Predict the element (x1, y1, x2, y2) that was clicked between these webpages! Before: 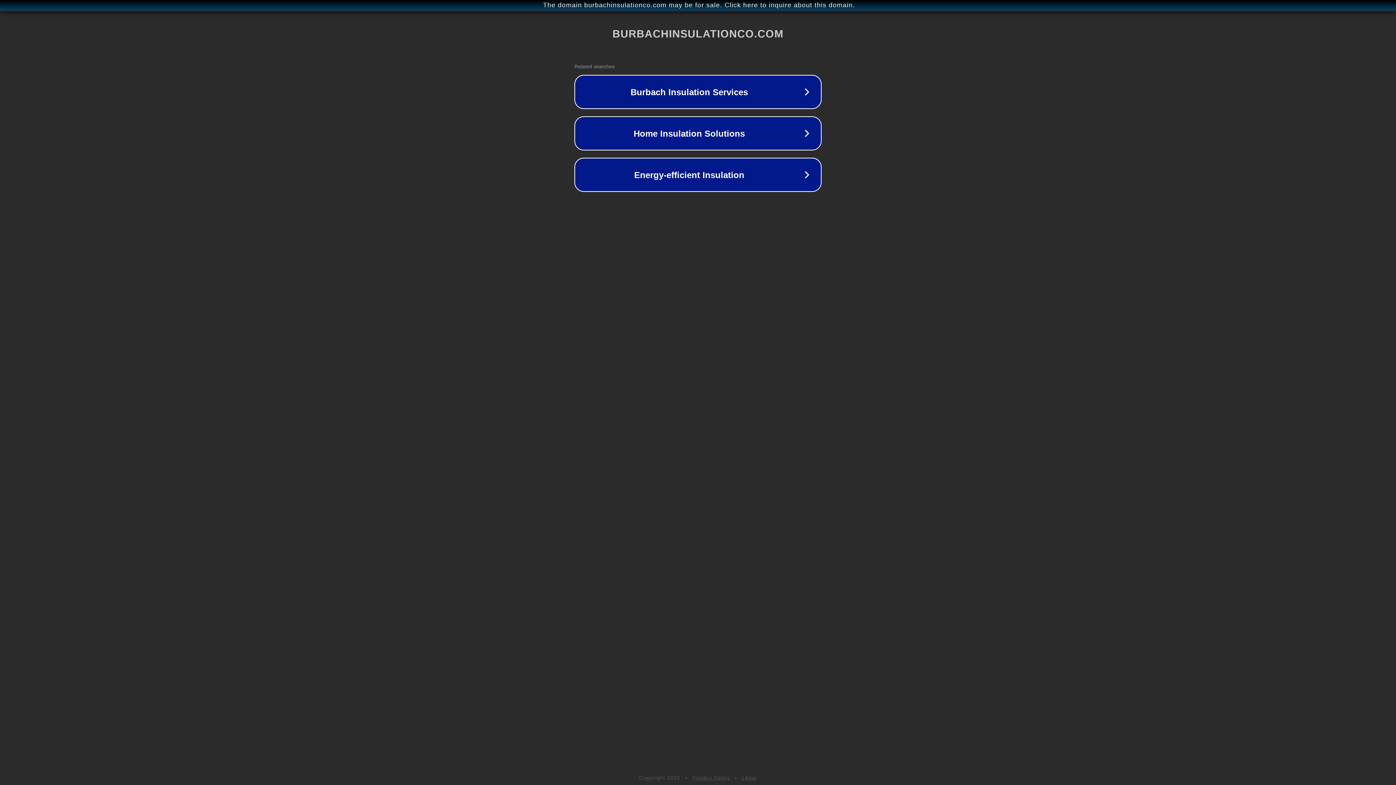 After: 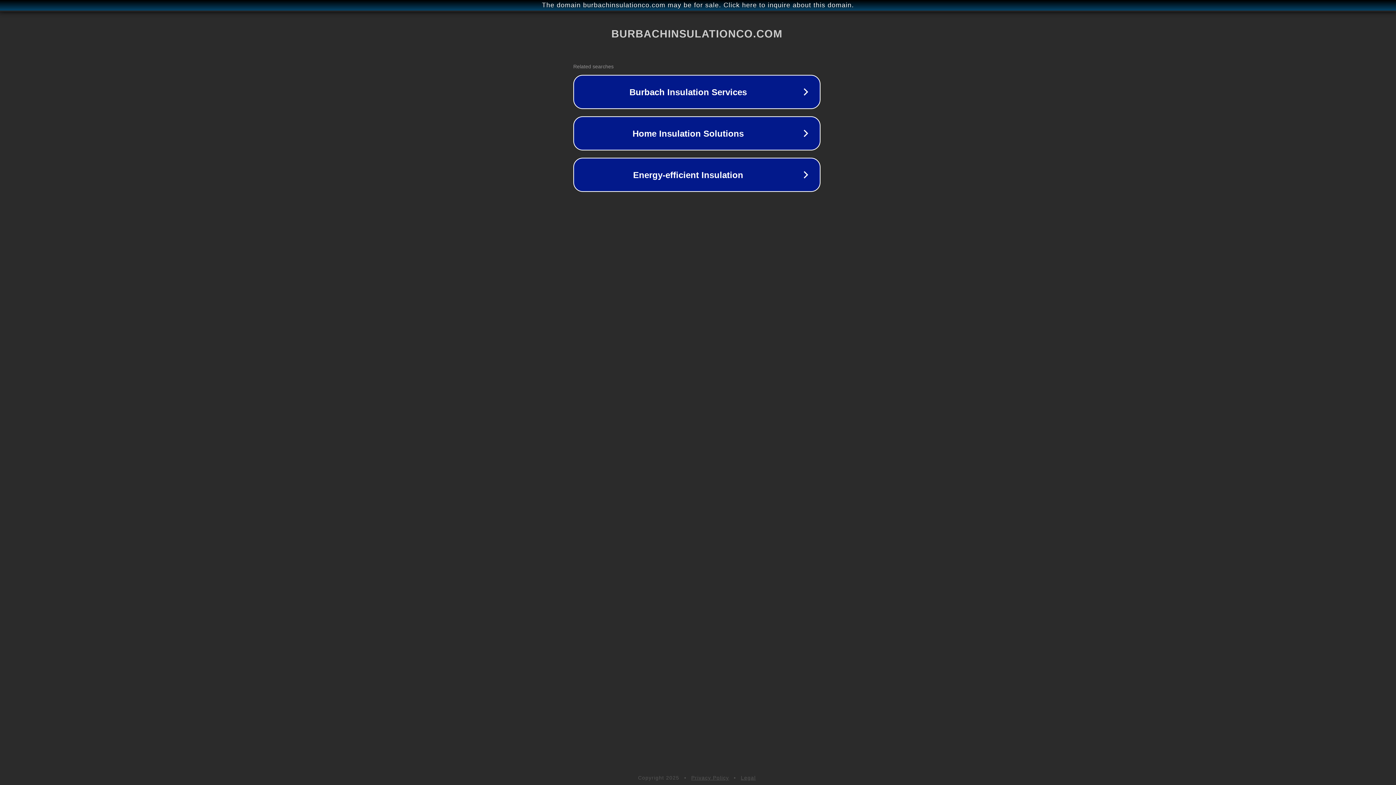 Action: bbox: (1, 1, 1397, 9) label: The domain burbachinsulationco.com may be for sale. Click here to inquire about this domain.